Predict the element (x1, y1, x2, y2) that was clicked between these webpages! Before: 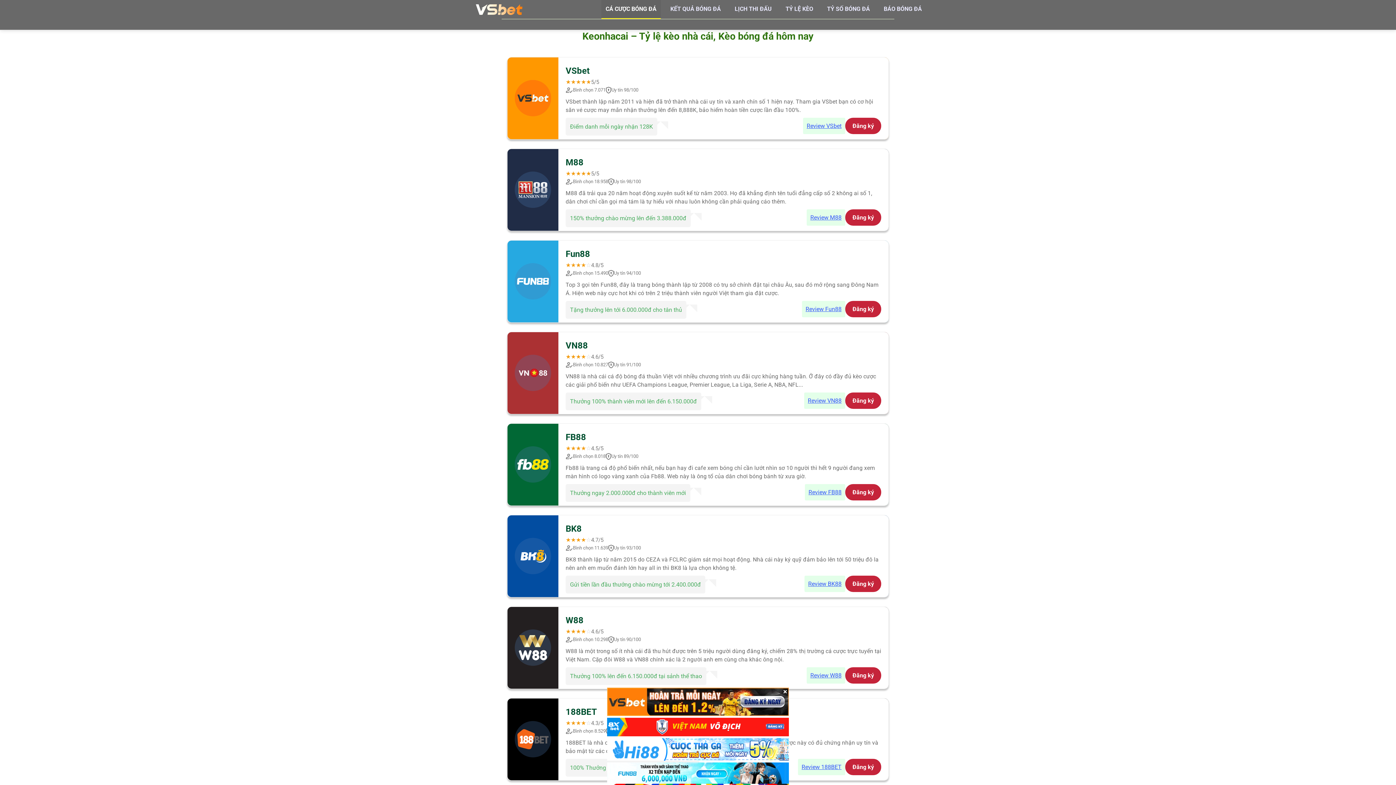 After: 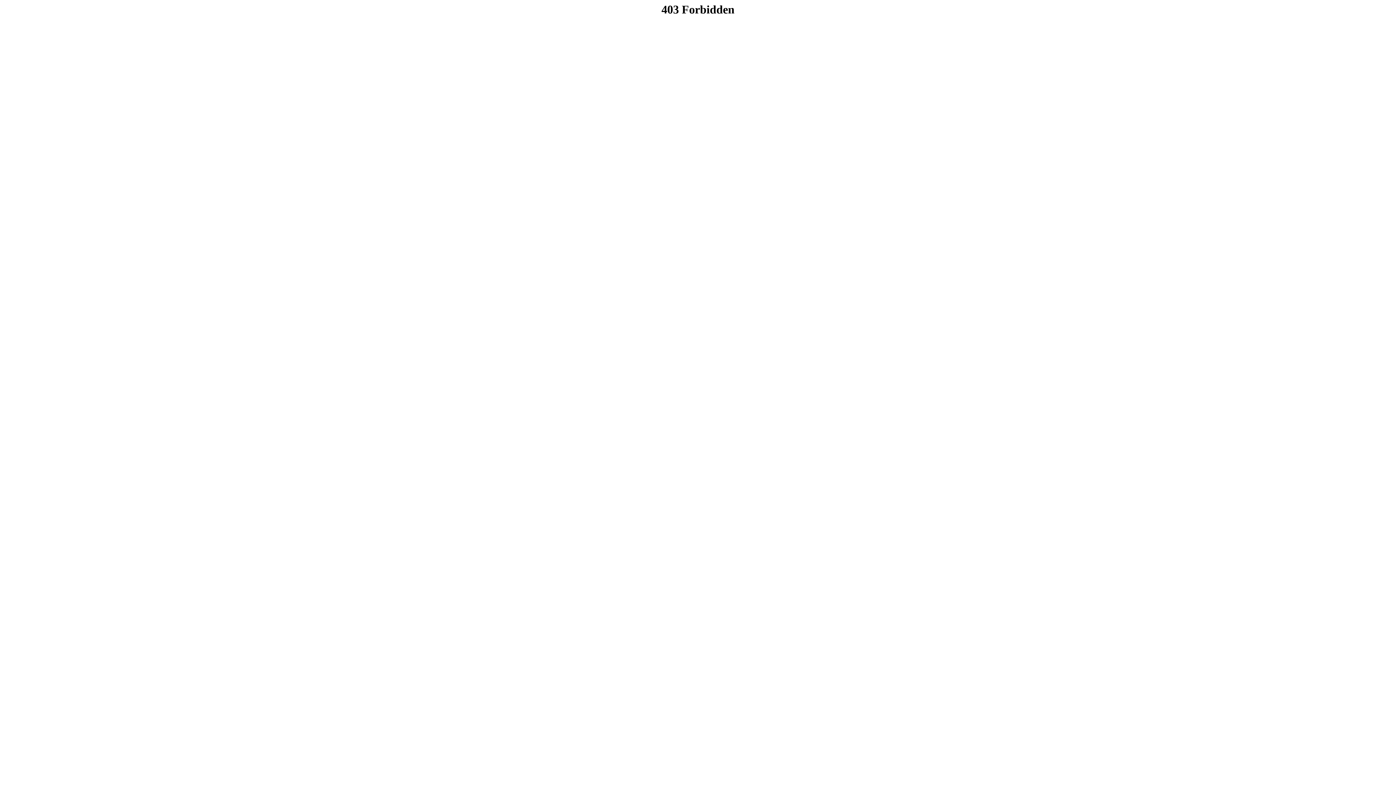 Action: label: Review Fun88 bbox: (802, 300, 845, 317)